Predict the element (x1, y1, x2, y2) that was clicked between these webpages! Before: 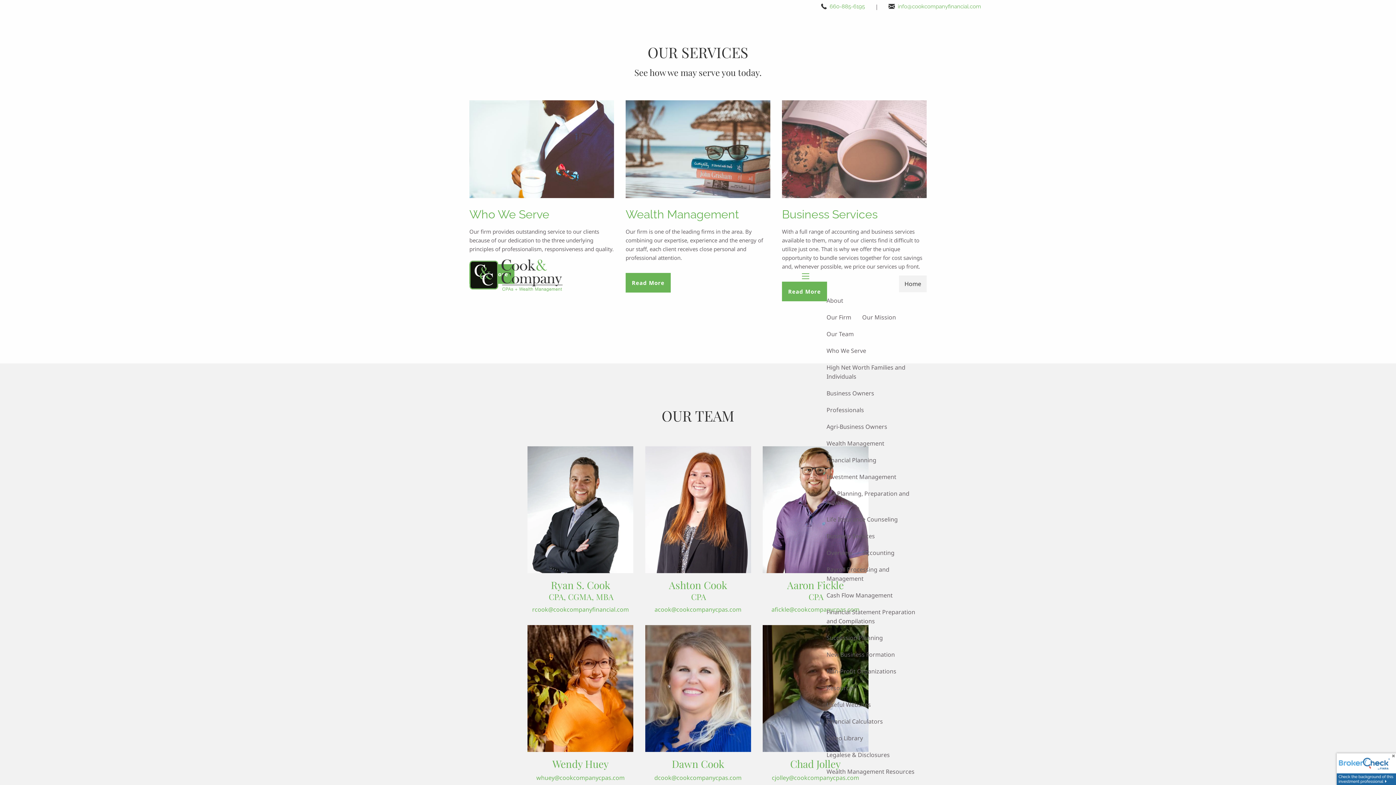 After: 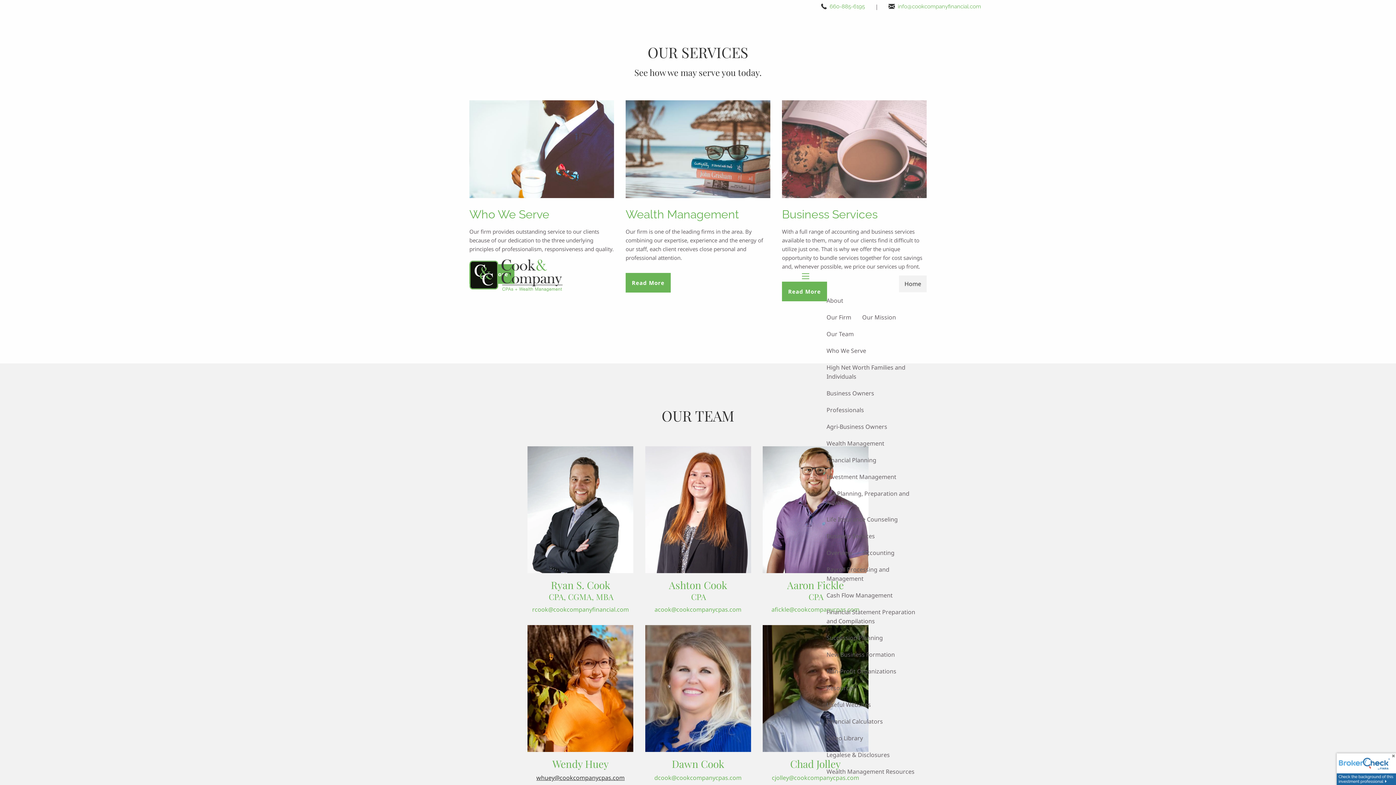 Action: bbox: (536, 774, 624, 782) label: whuey@cookcompanycpas.com